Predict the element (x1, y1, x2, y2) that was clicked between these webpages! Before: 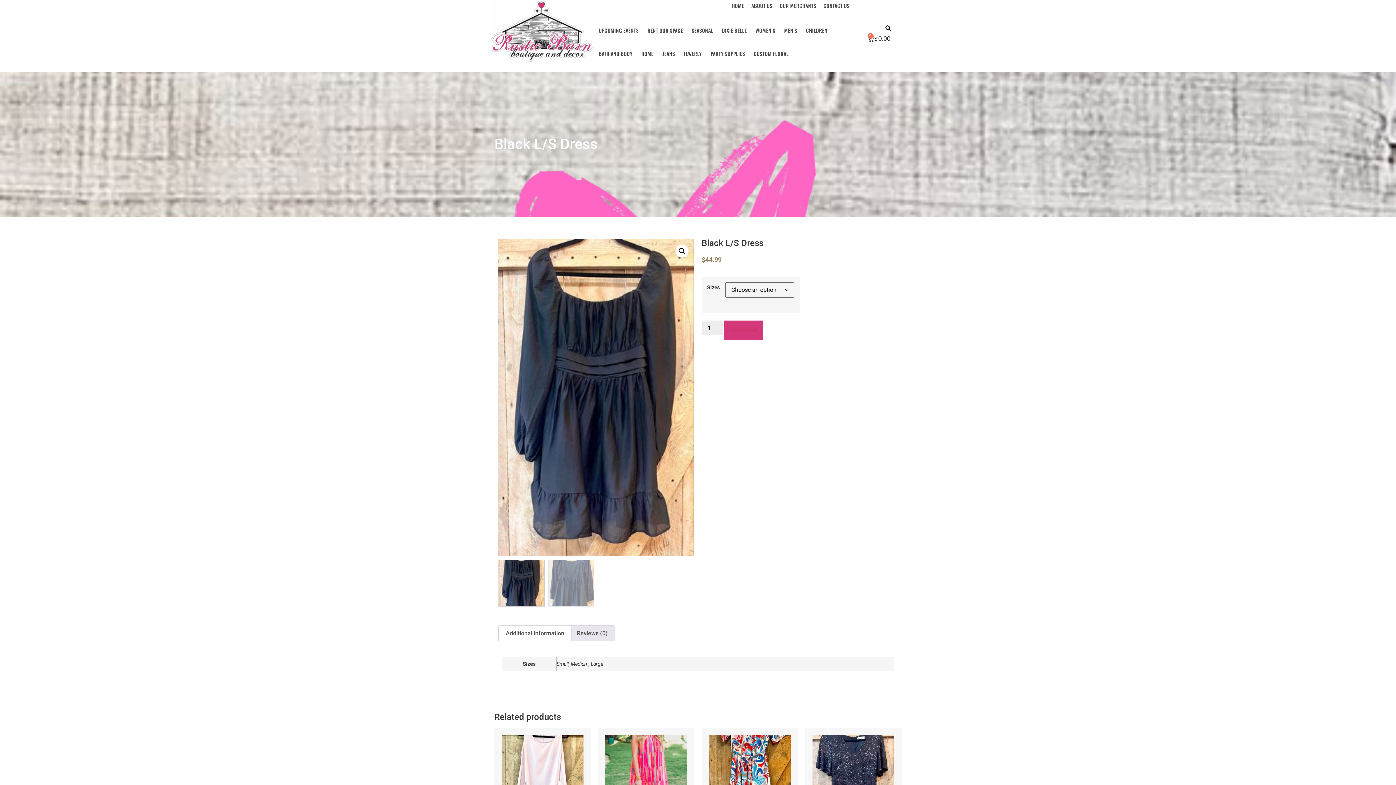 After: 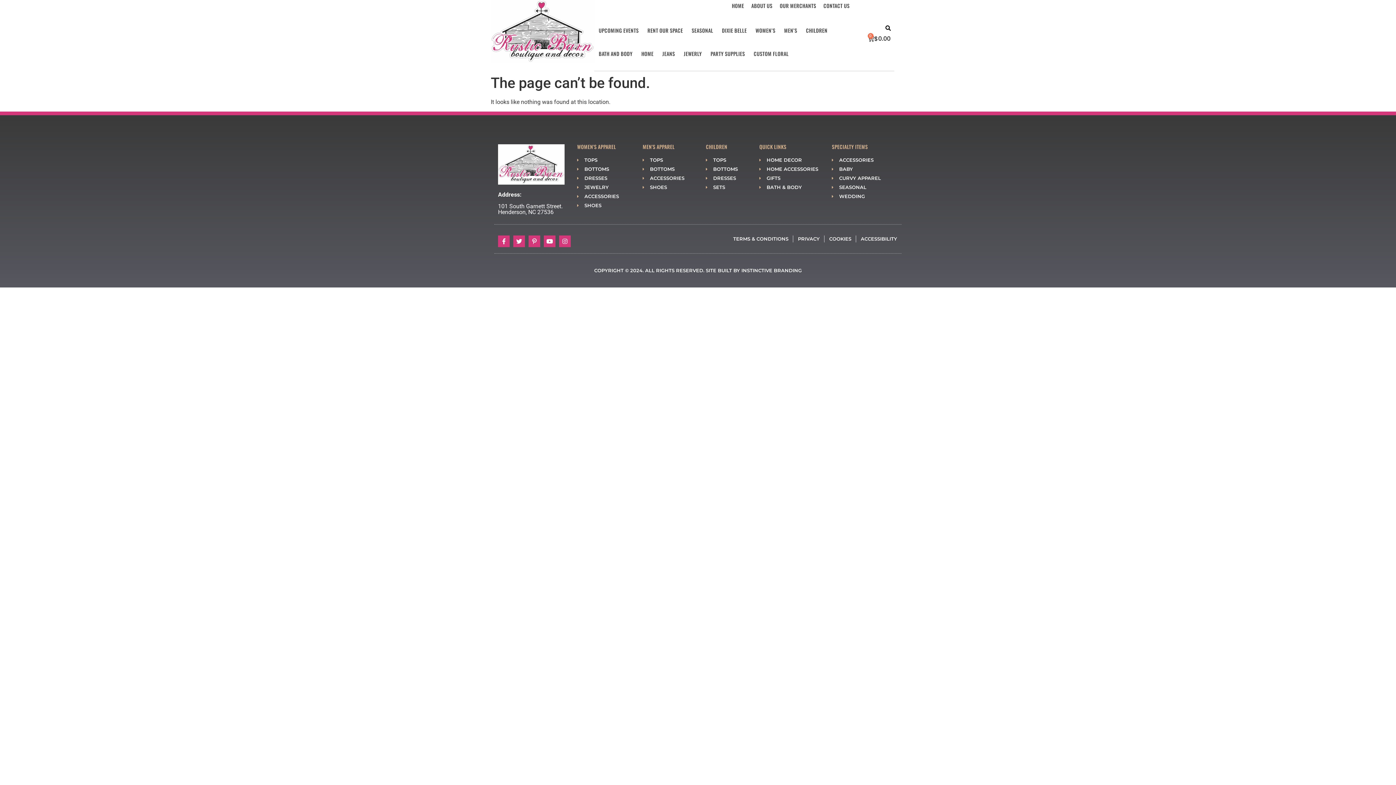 Action: label: RENT OUR SPACE bbox: (643, 18, 687, 42)